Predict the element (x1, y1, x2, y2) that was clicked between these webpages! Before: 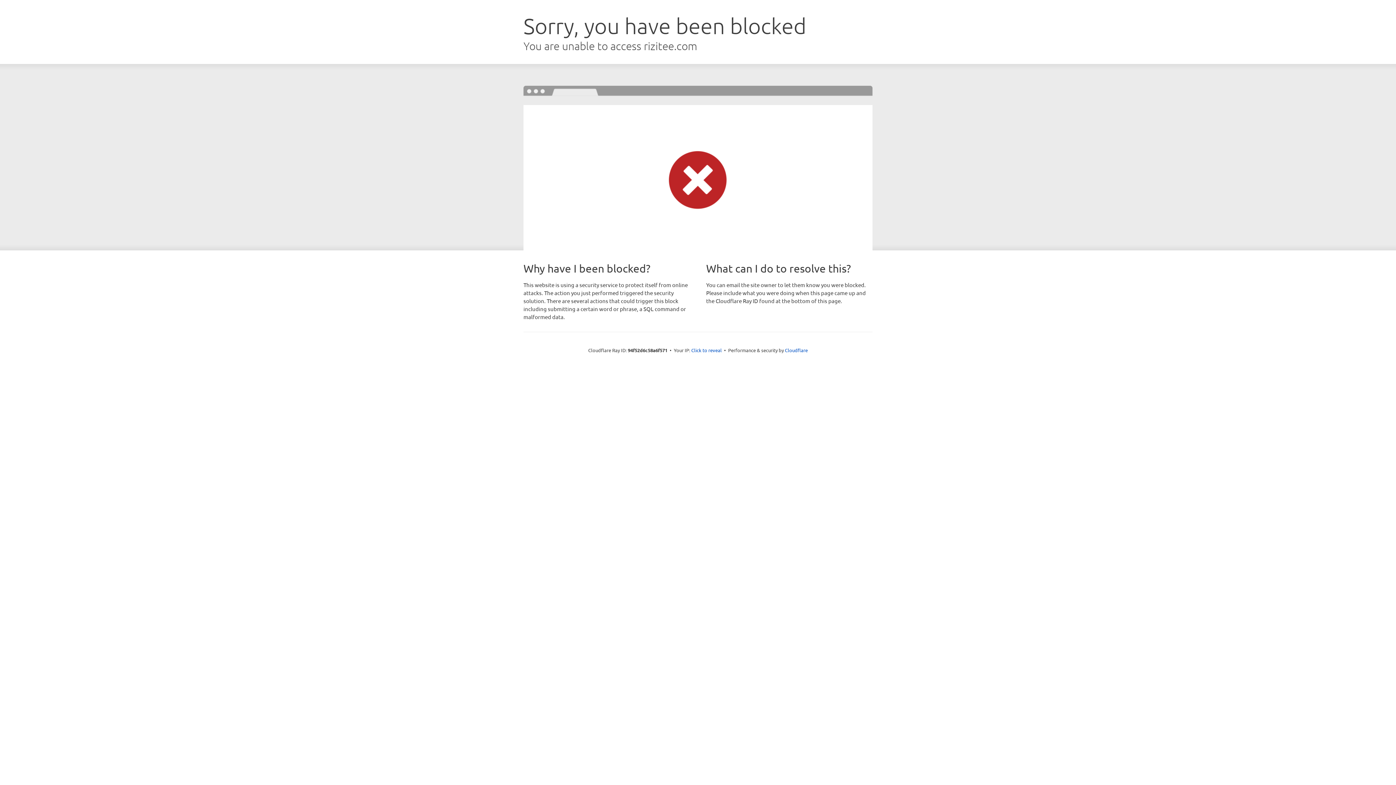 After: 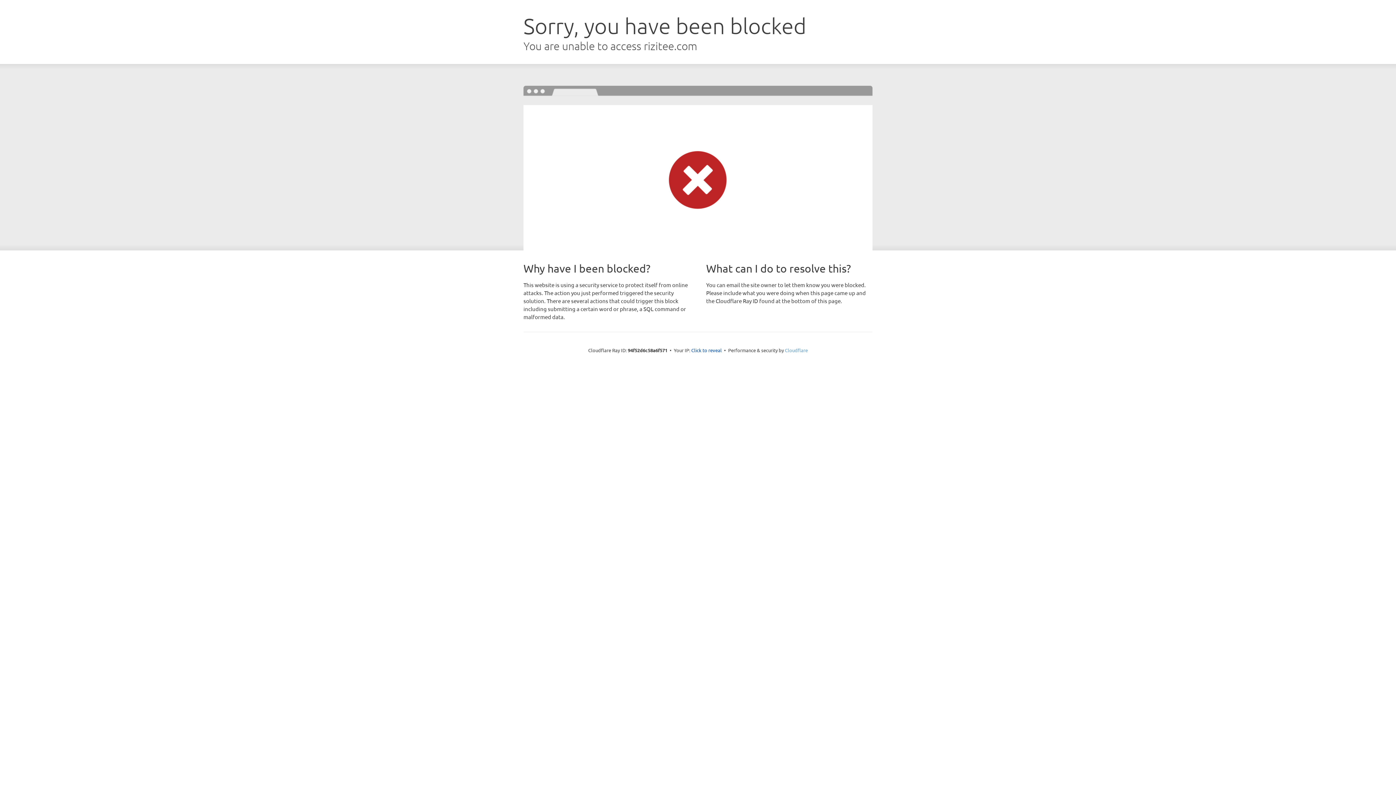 Action: bbox: (785, 347, 808, 353) label: Cloudflare